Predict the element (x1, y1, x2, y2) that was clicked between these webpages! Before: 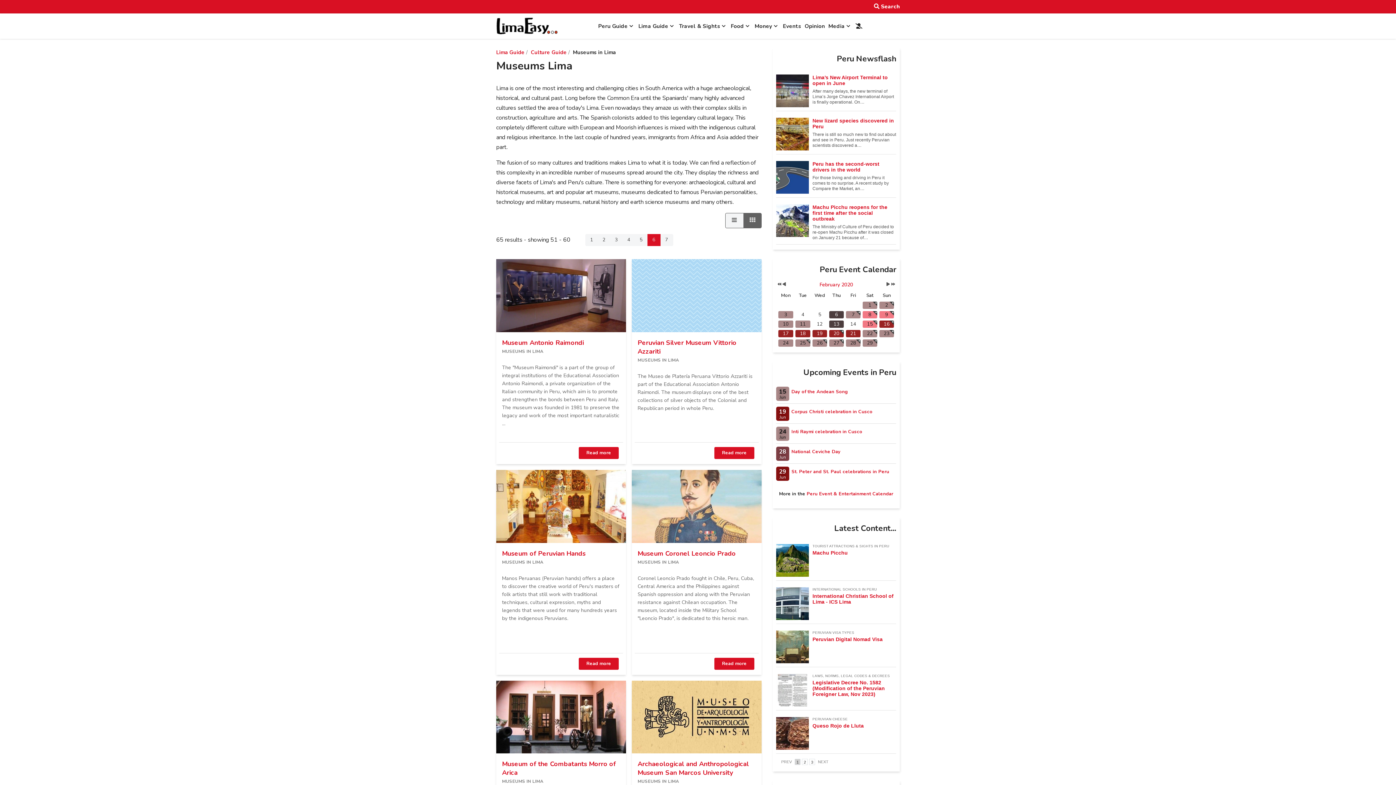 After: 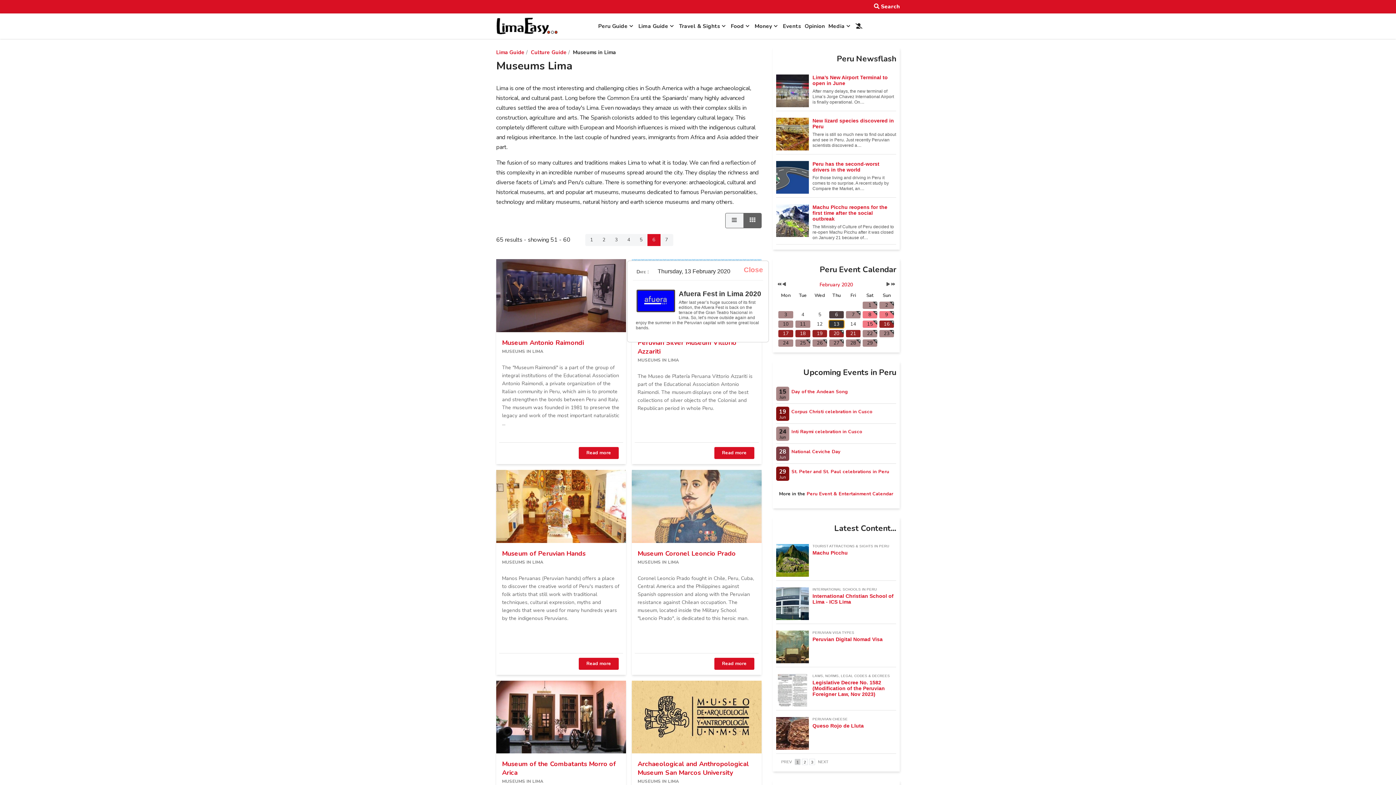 Action: bbox: (829, 320, 844, 328) label: 13